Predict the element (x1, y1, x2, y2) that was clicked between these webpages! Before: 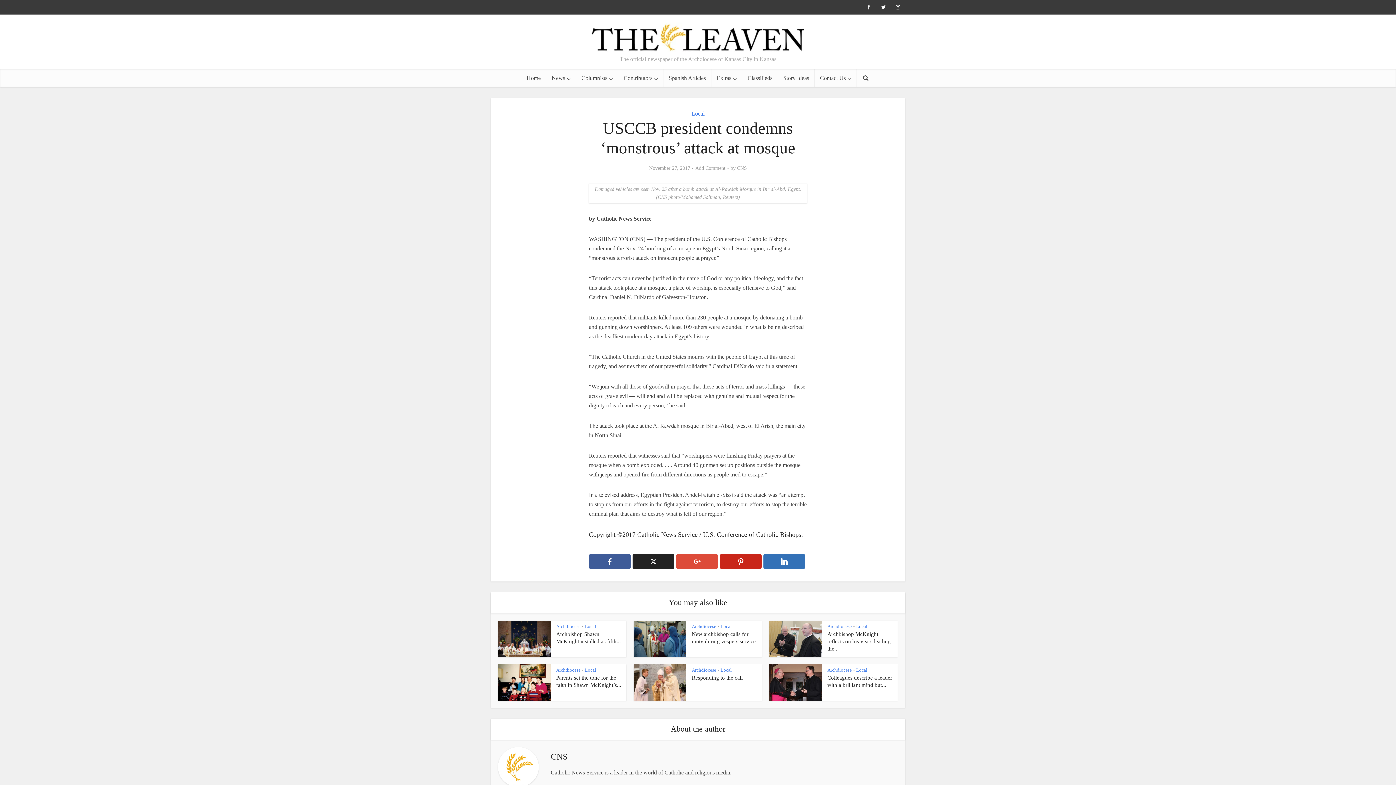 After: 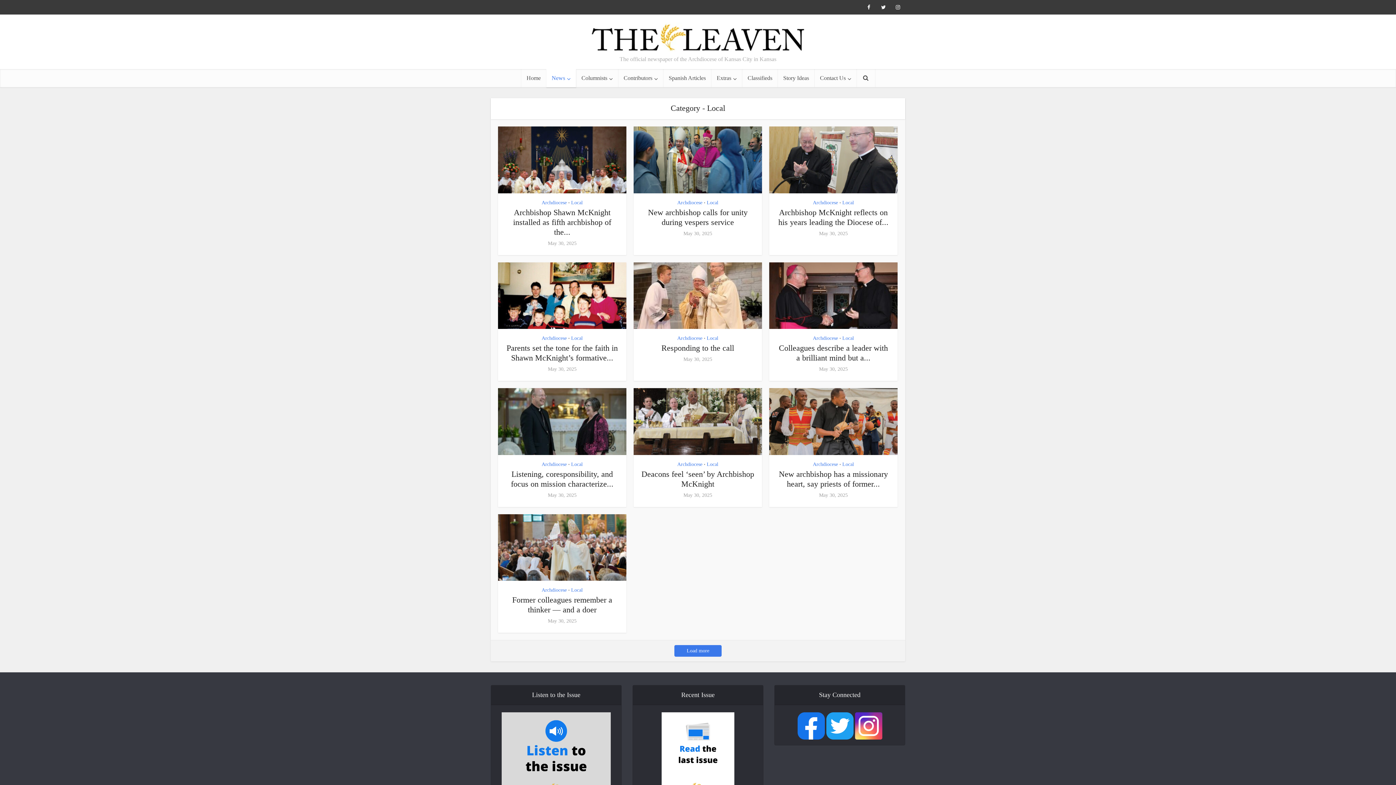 Action: bbox: (720, 624, 732, 629) label: Local